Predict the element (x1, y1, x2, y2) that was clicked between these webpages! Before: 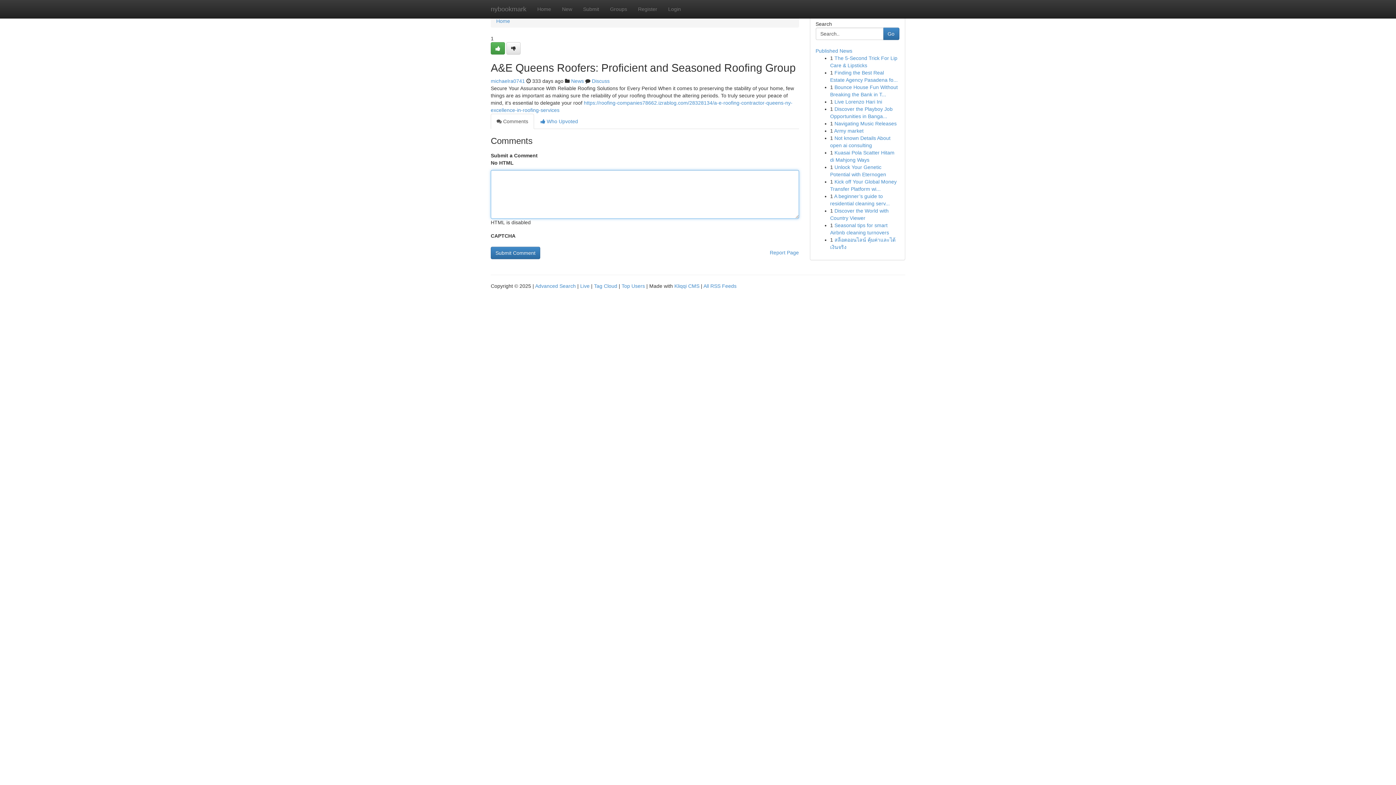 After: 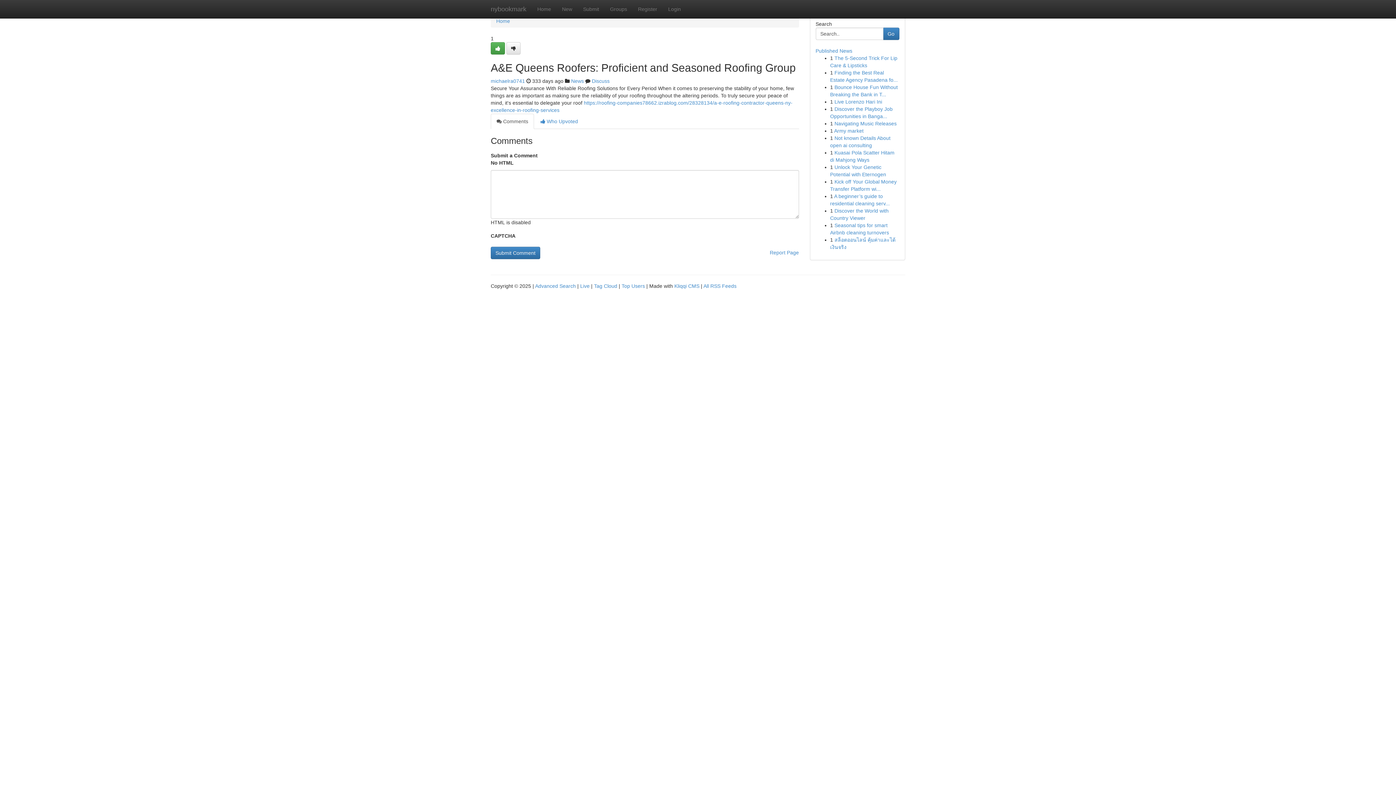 Action: label:  Comments bbox: (490, 113, 534, 129)